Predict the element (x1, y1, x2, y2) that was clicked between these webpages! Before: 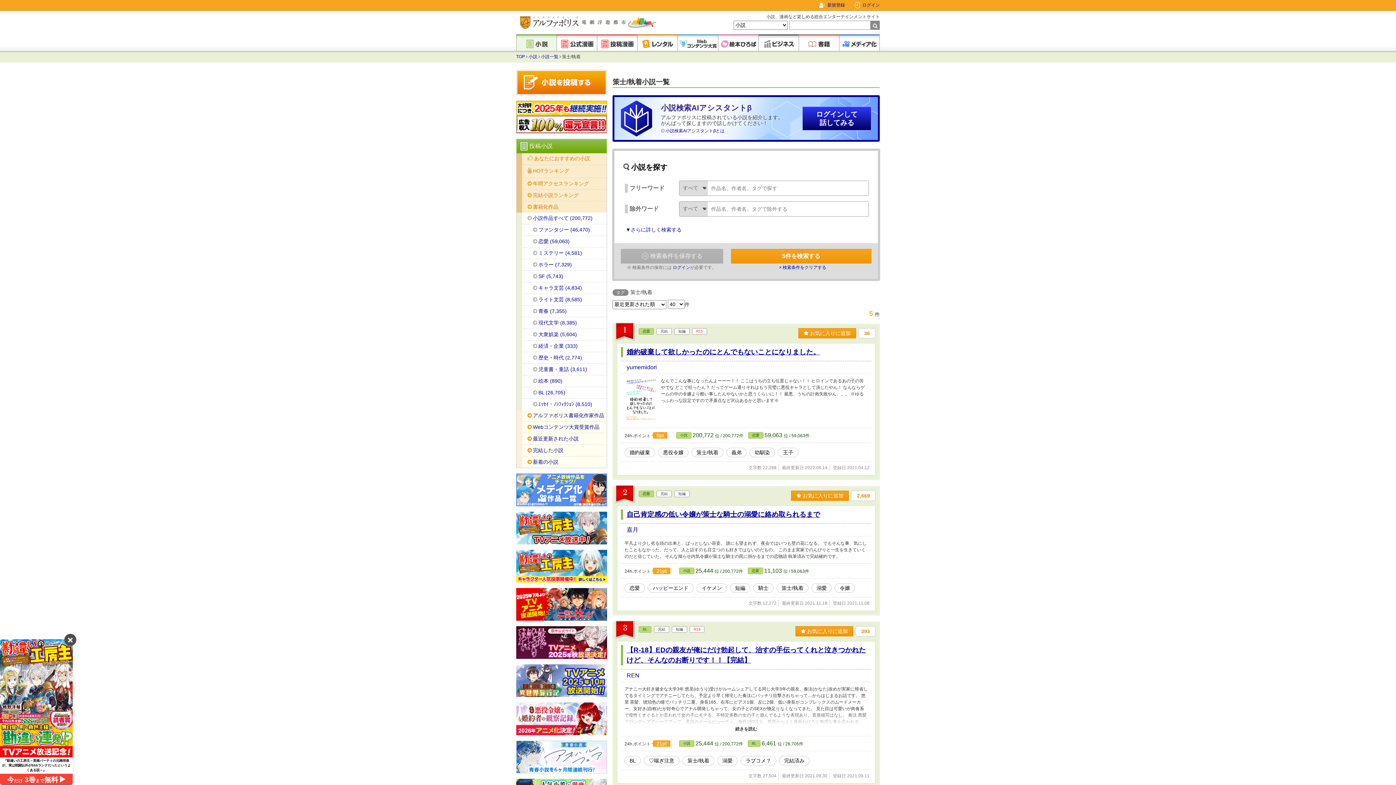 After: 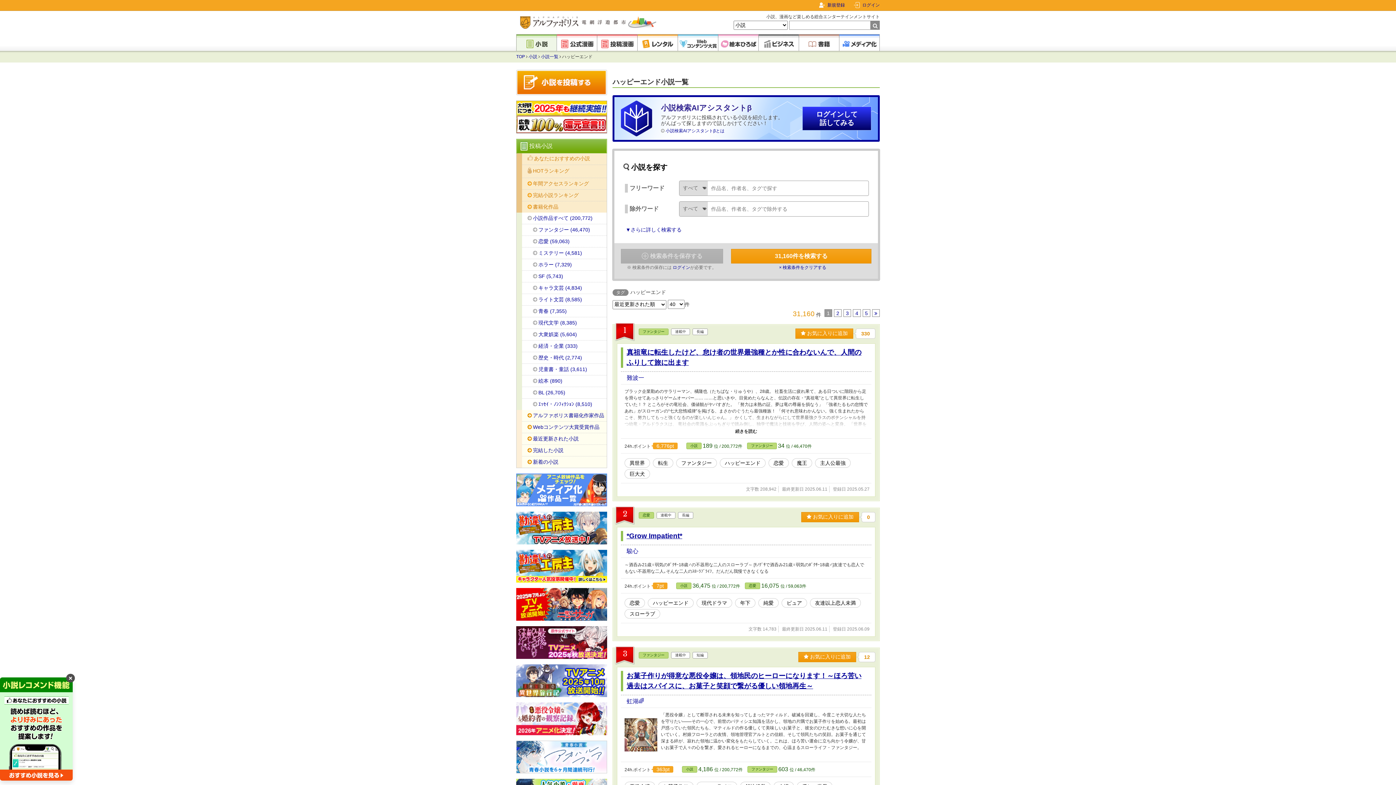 Action: bbox: (651, 583, 690, 593) label: ハッピーエンド